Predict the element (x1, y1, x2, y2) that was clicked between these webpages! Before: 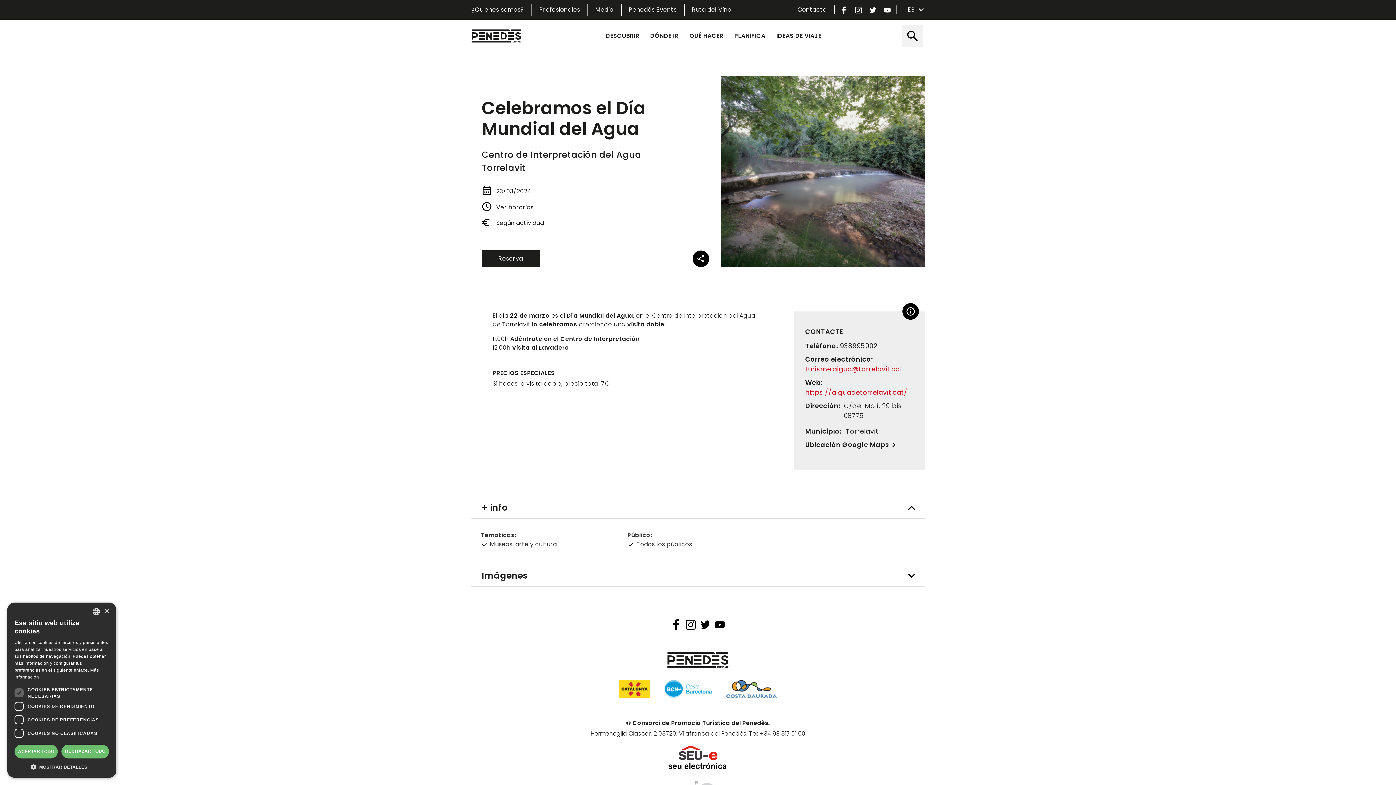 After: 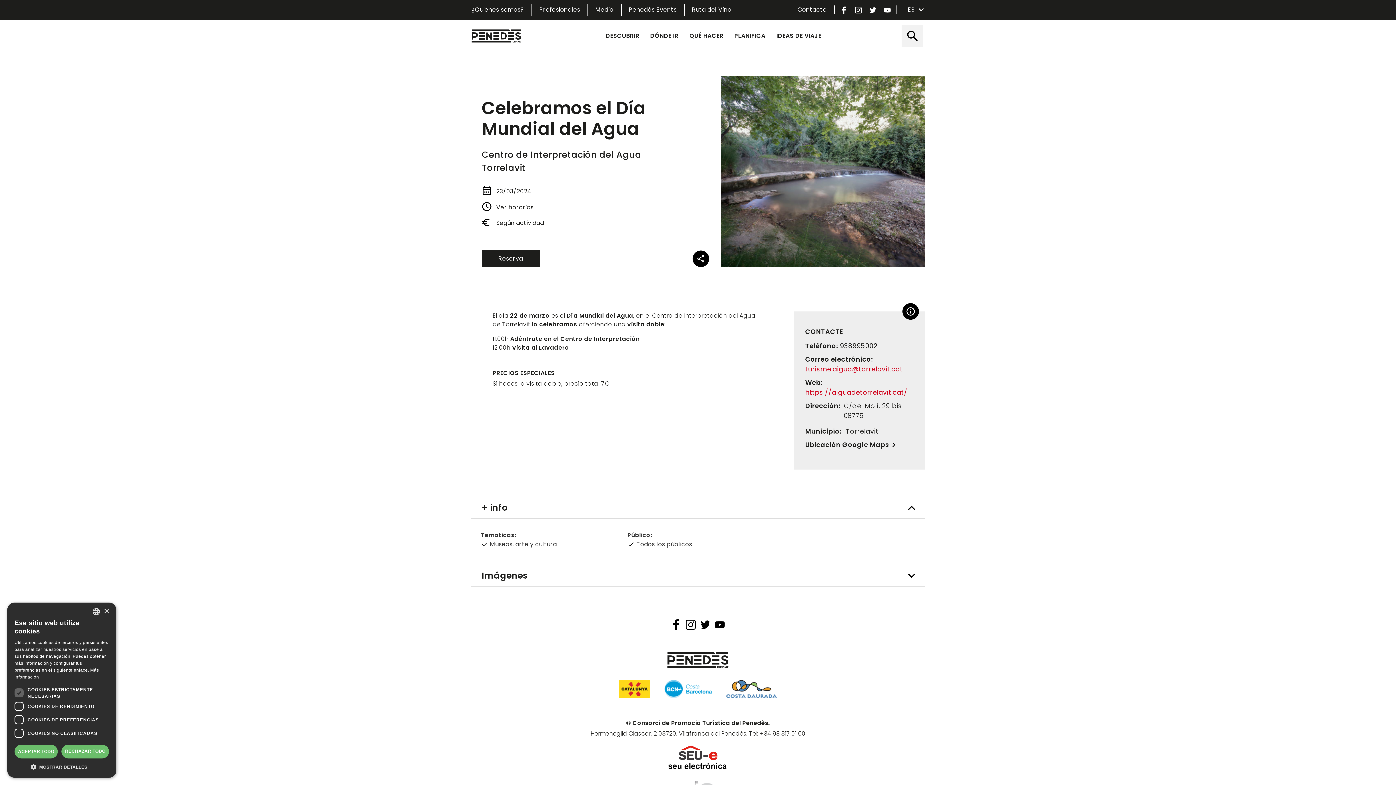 Action: bbox: (669, 620, 683, 629)